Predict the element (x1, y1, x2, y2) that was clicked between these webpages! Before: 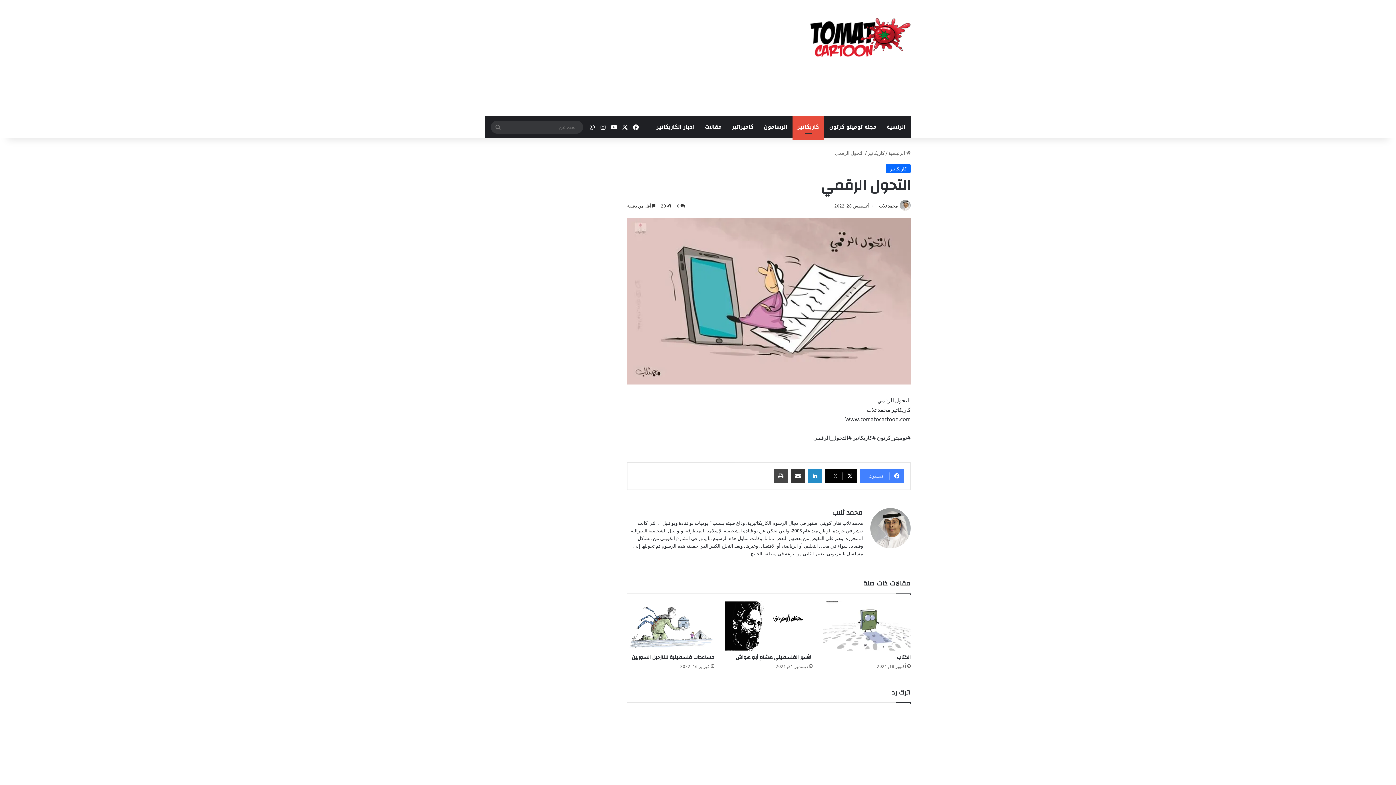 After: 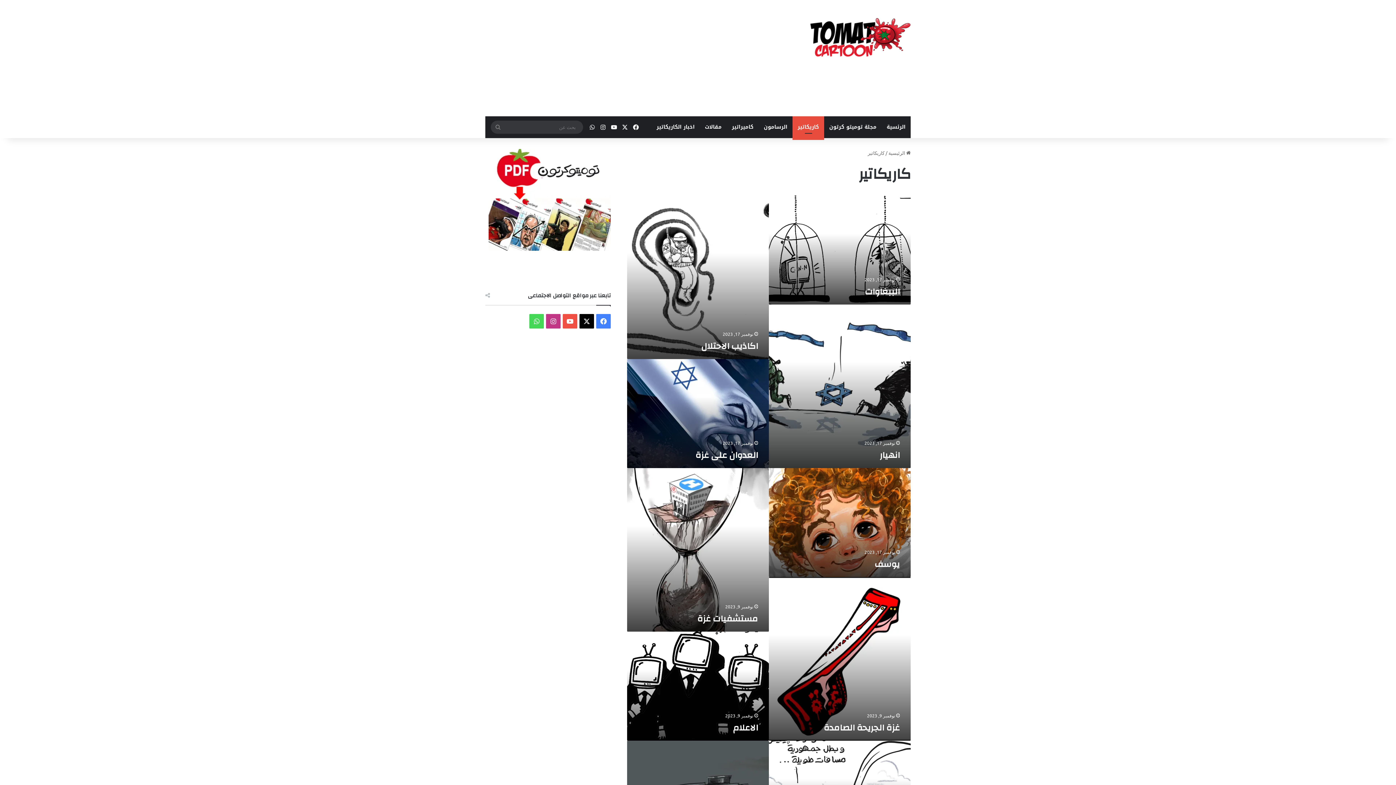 Action: bbox: (868, 149, 884, 156) label: كاريكاتير